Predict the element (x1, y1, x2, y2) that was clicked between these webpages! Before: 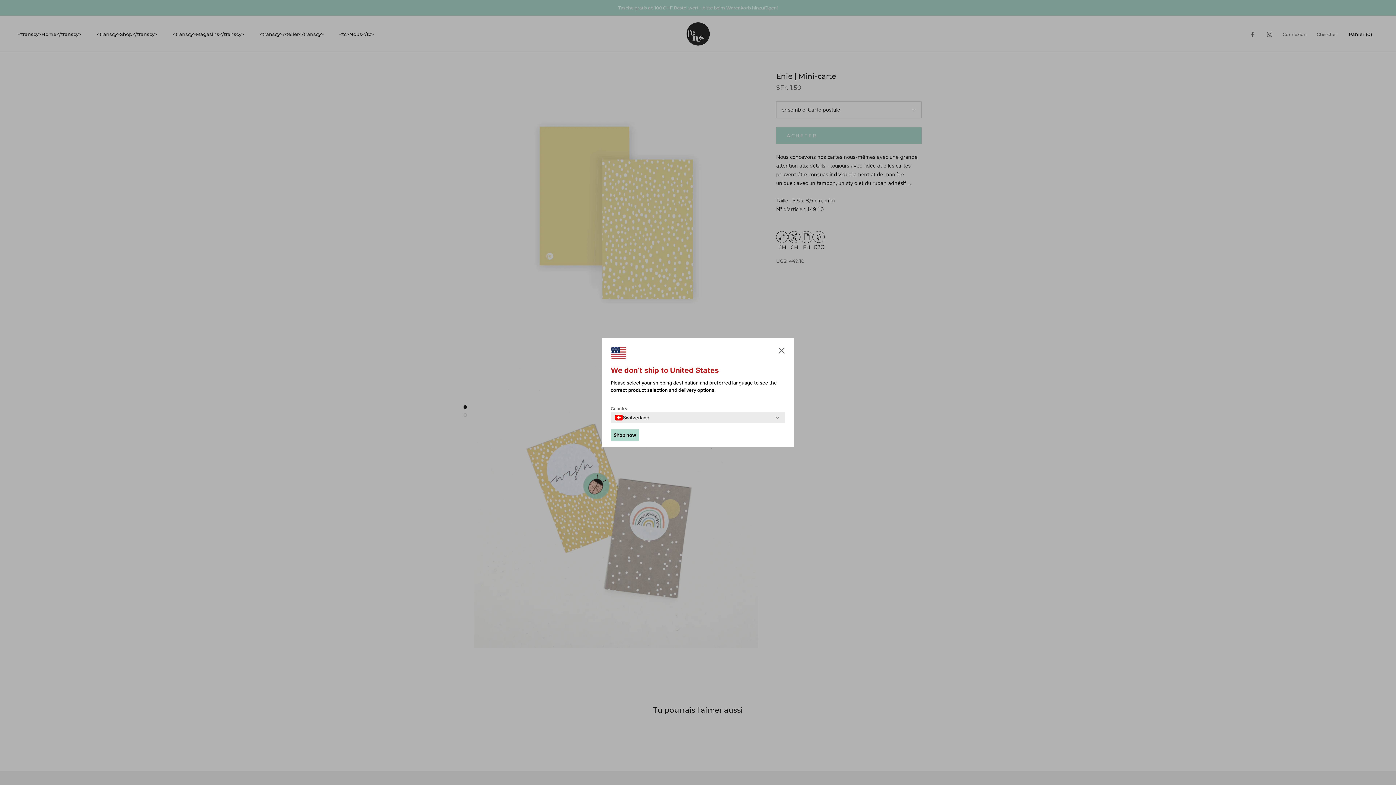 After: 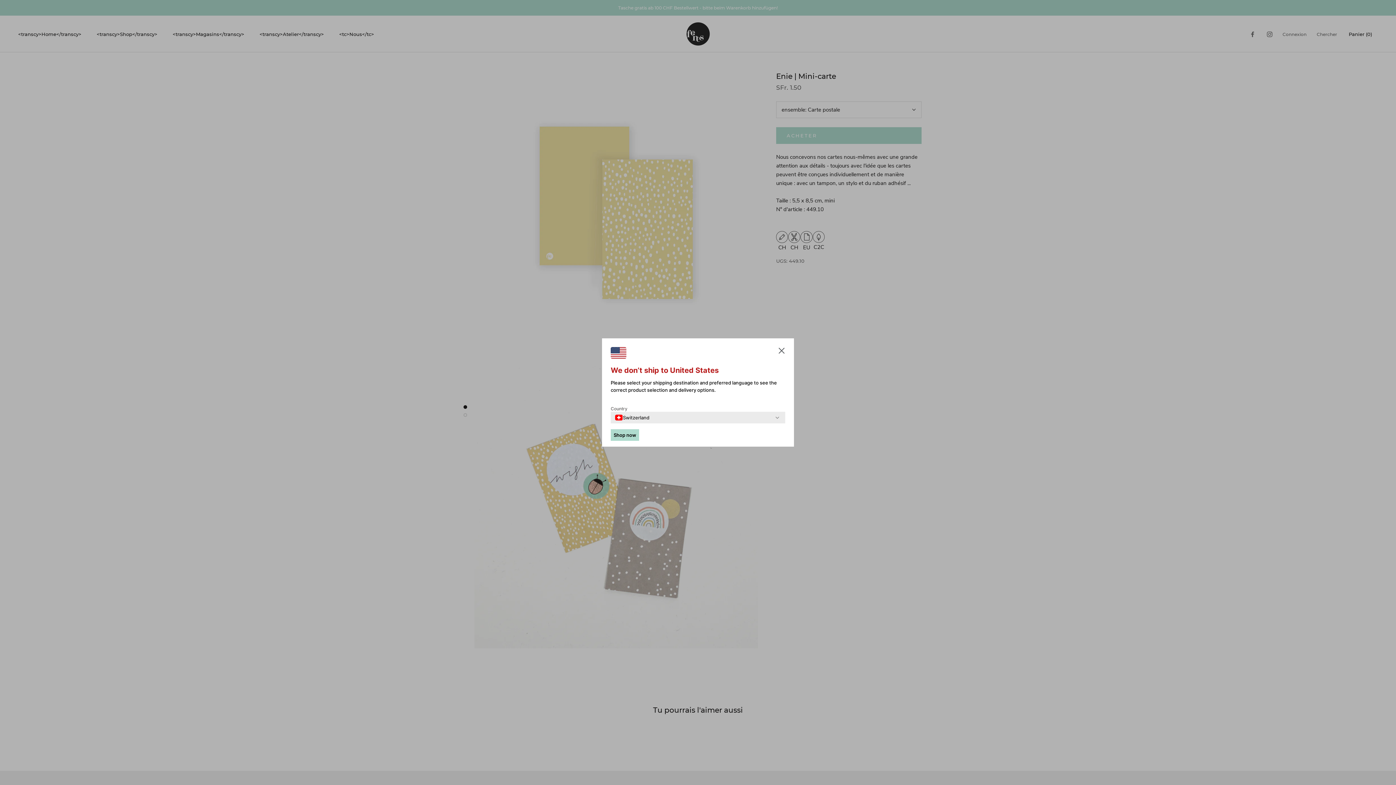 Action: bbox: (610, 429, 639, 441) label: Shop now